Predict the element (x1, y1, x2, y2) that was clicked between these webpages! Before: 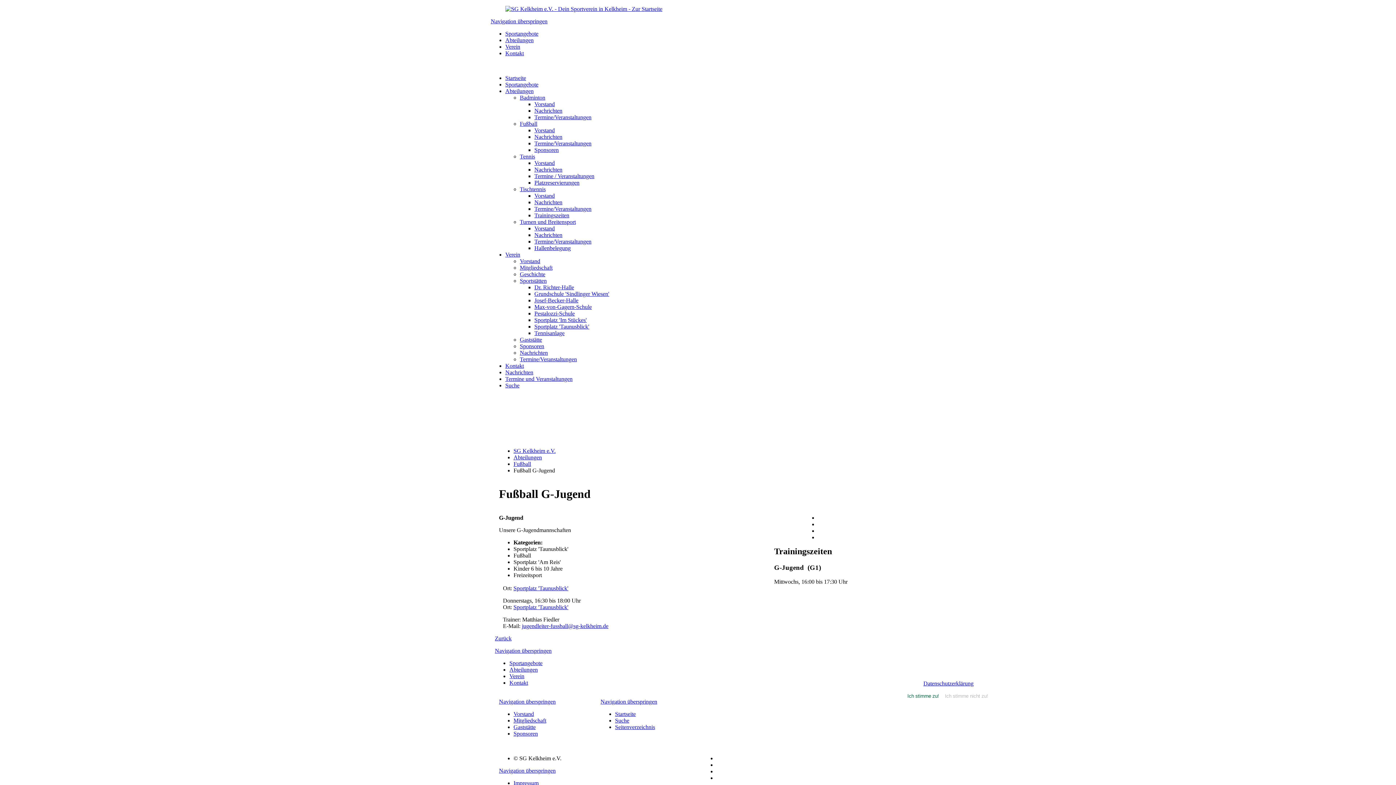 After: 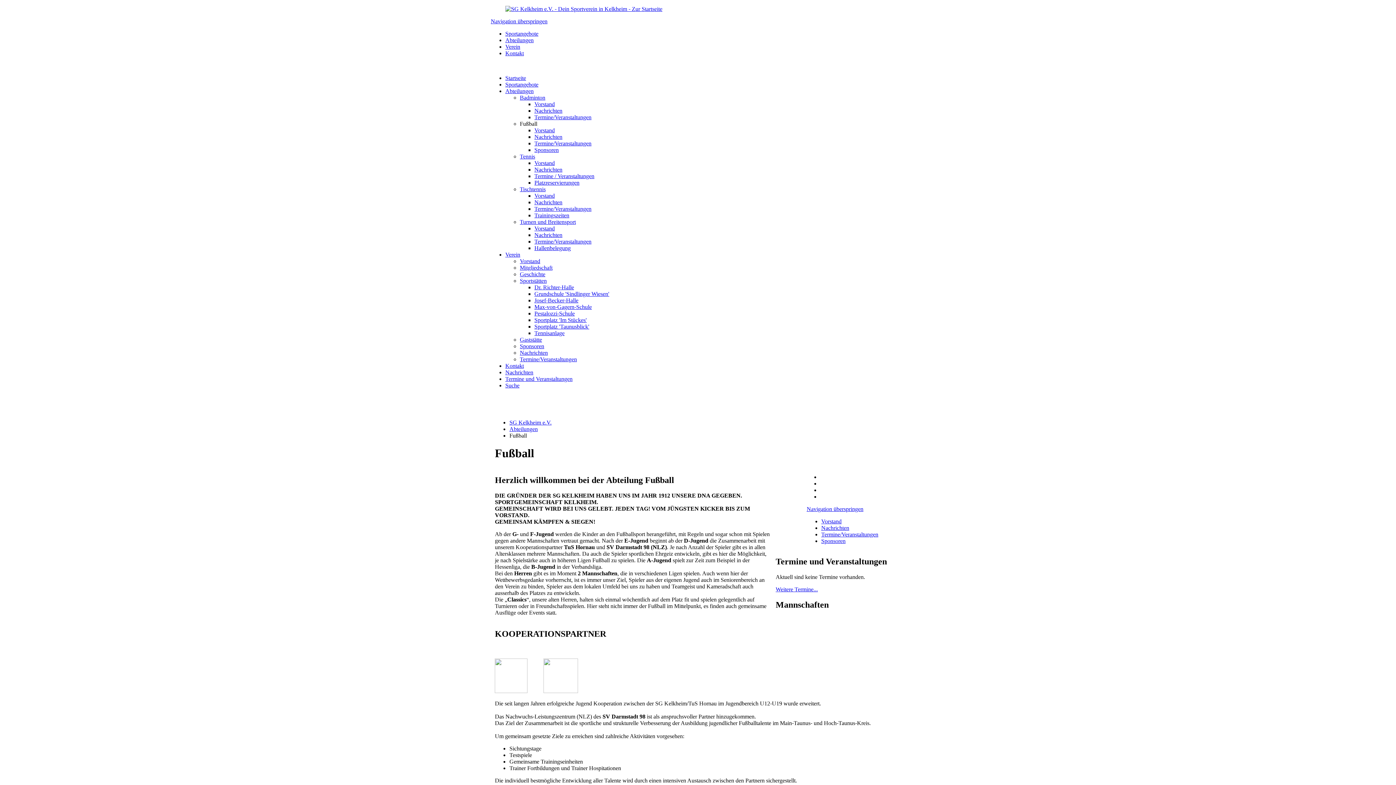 Action: bbox: (513, 461, 531, 467) label: Fußball